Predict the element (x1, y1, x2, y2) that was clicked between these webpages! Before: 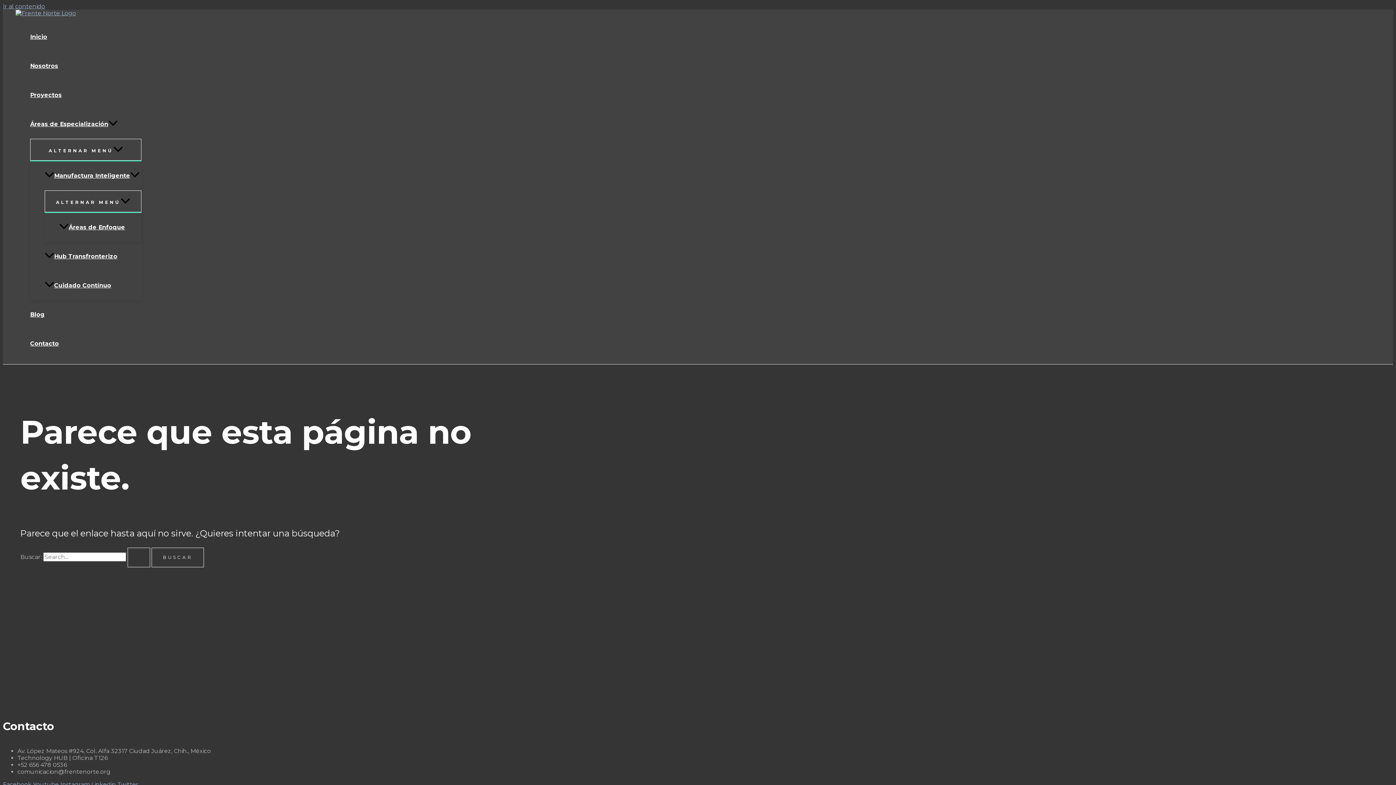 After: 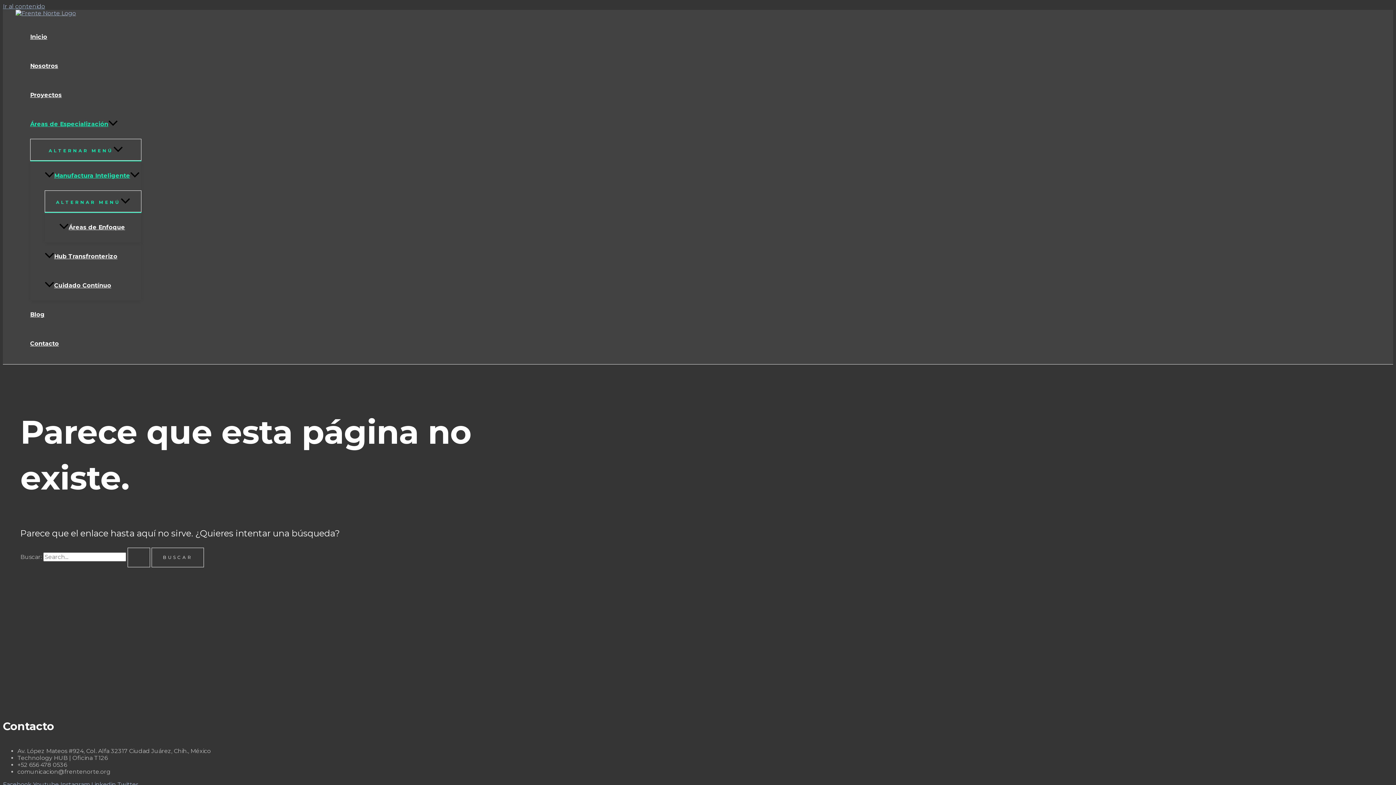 Action: bbox: (44, 161, 141, 190) label: Manufactura Inteligente